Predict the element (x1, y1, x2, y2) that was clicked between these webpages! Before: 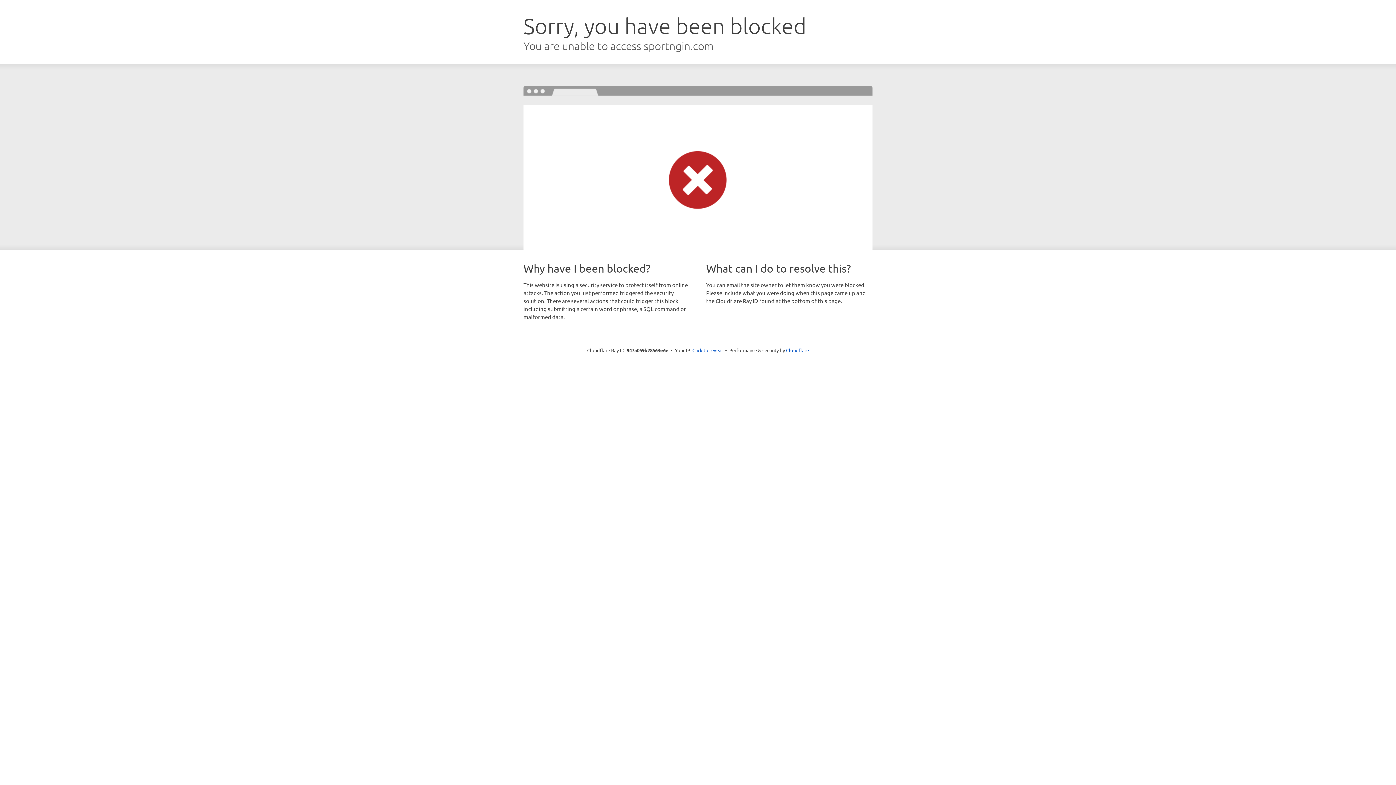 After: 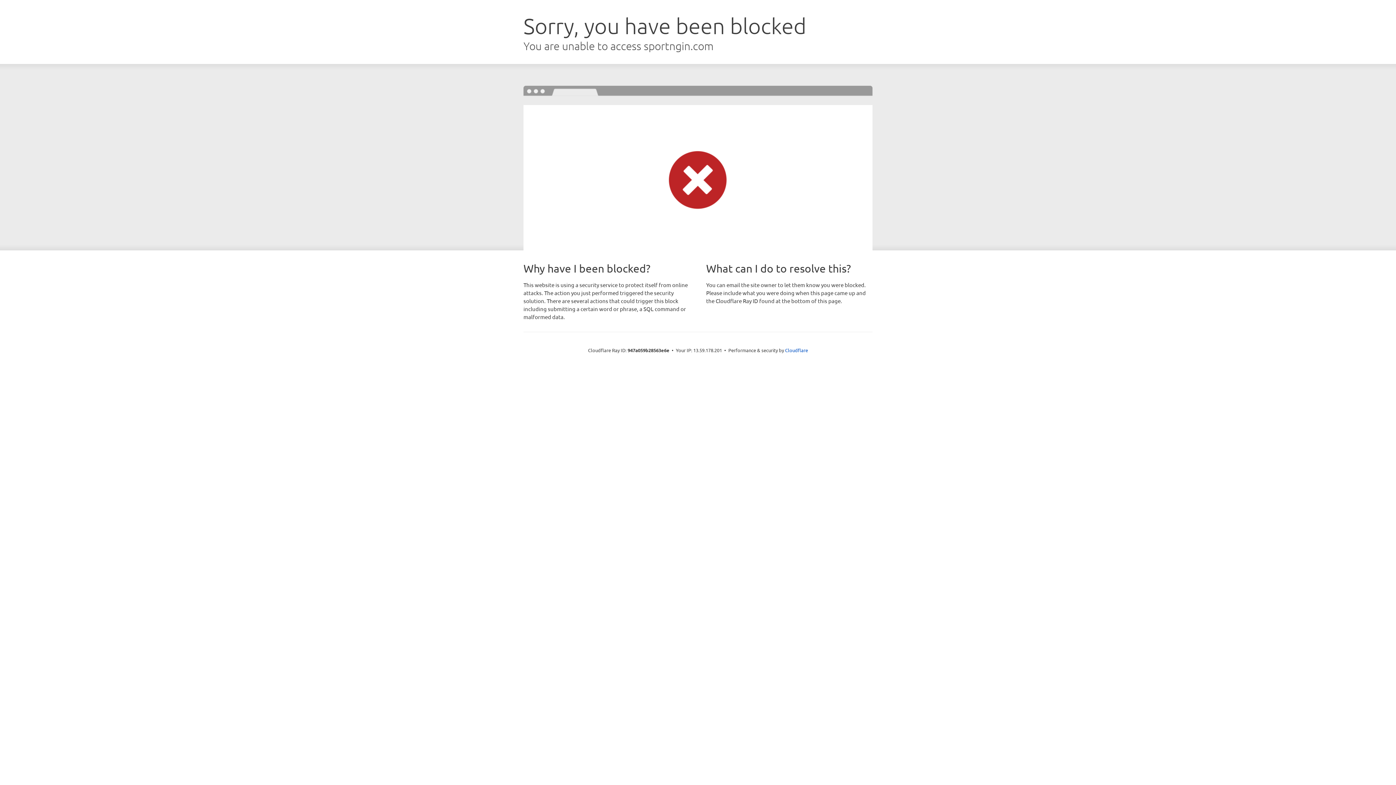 Action: bbox: (692, 346, 723, 353) label: Click to reveal